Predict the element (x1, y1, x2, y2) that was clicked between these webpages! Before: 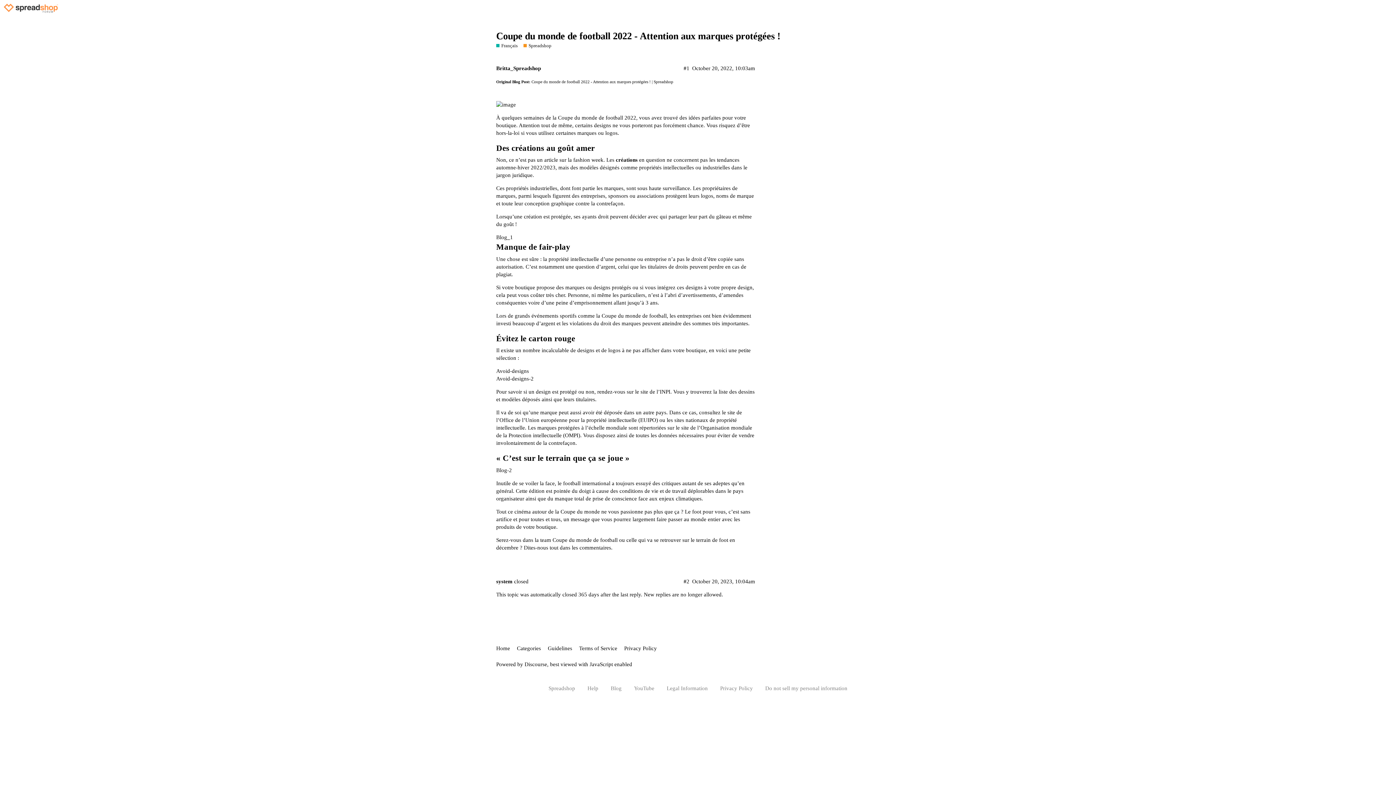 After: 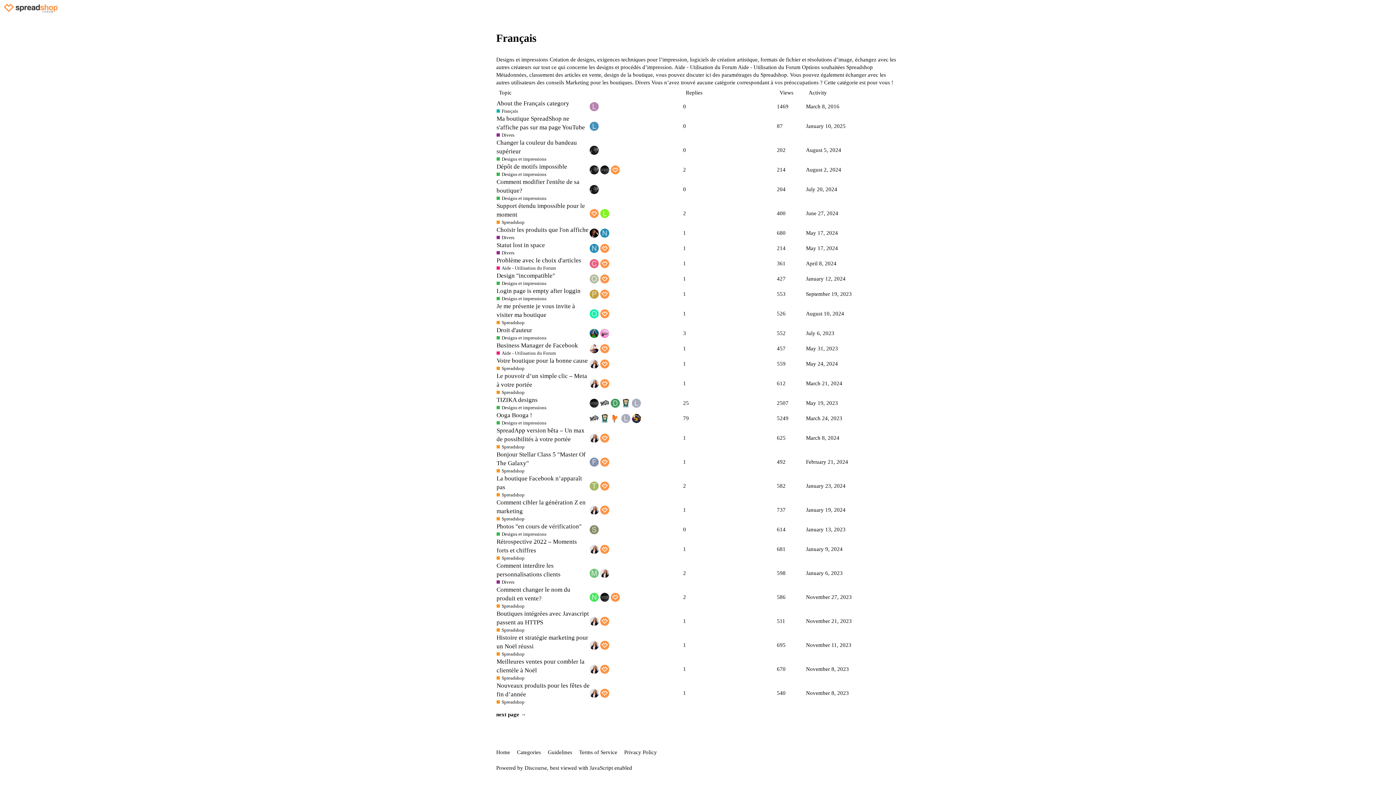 Action: label: Français bbox: (496, 42, 517, 48)